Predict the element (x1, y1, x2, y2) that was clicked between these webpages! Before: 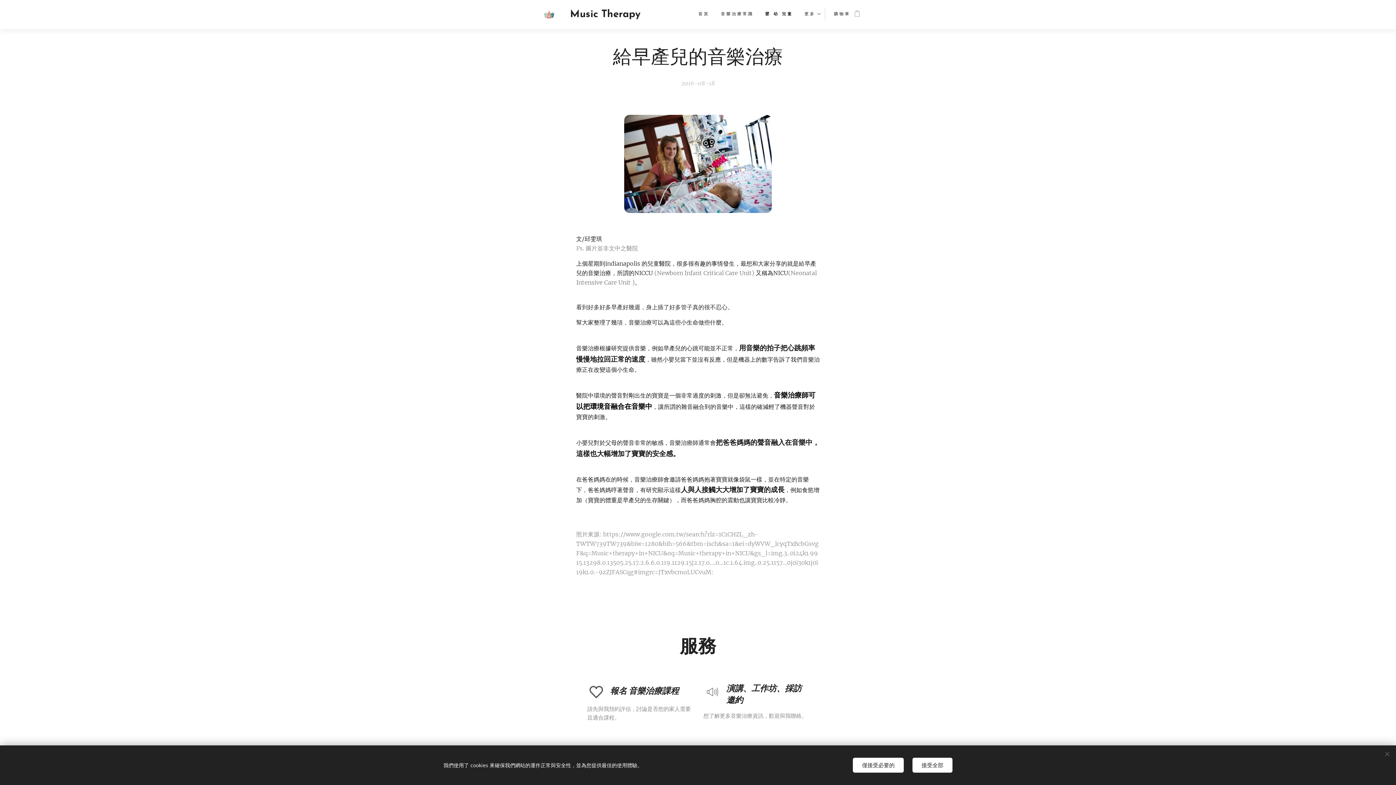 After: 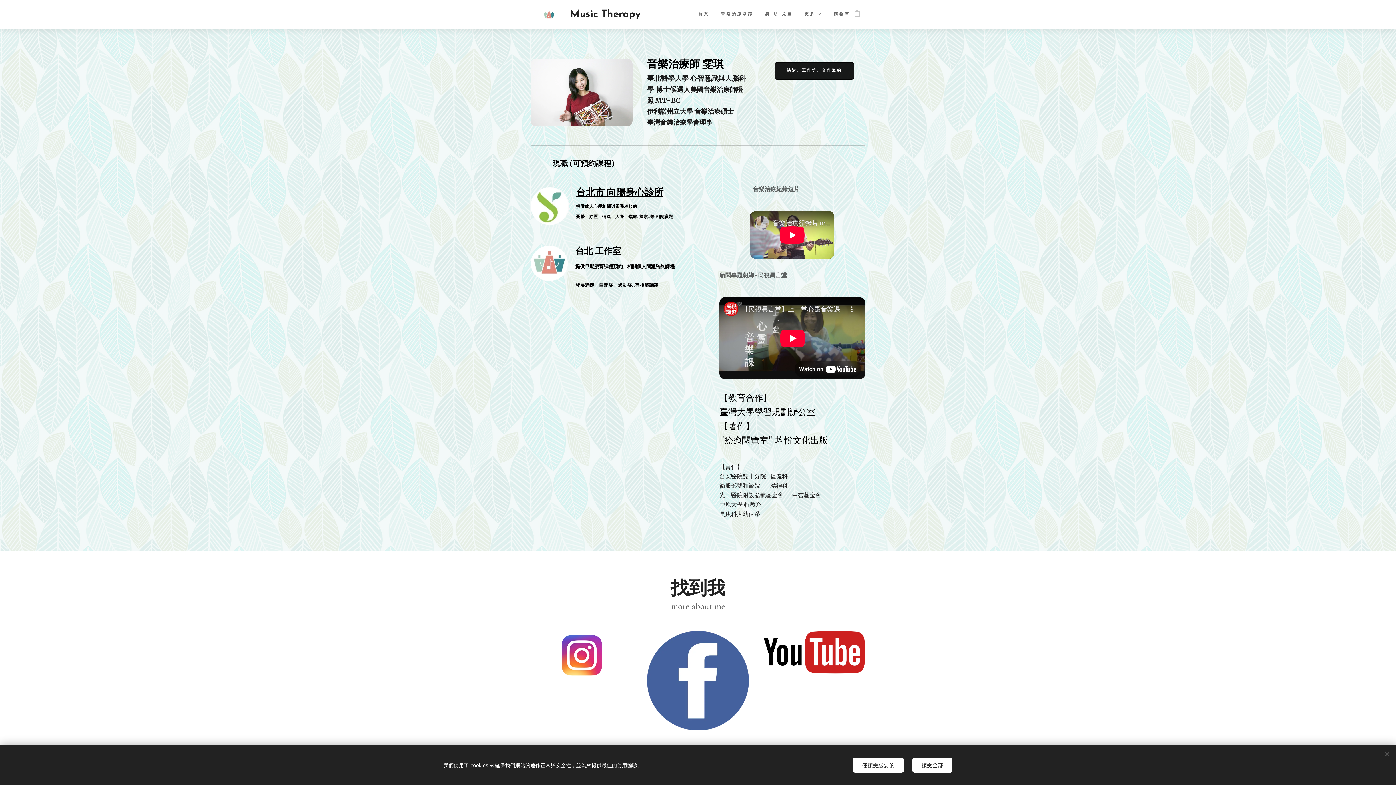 Action: bbox: (587, 683, 692, 725) label: 報名 音樂治療課程

請先與我預約評估，討論是否您的家人需要且適合課程。